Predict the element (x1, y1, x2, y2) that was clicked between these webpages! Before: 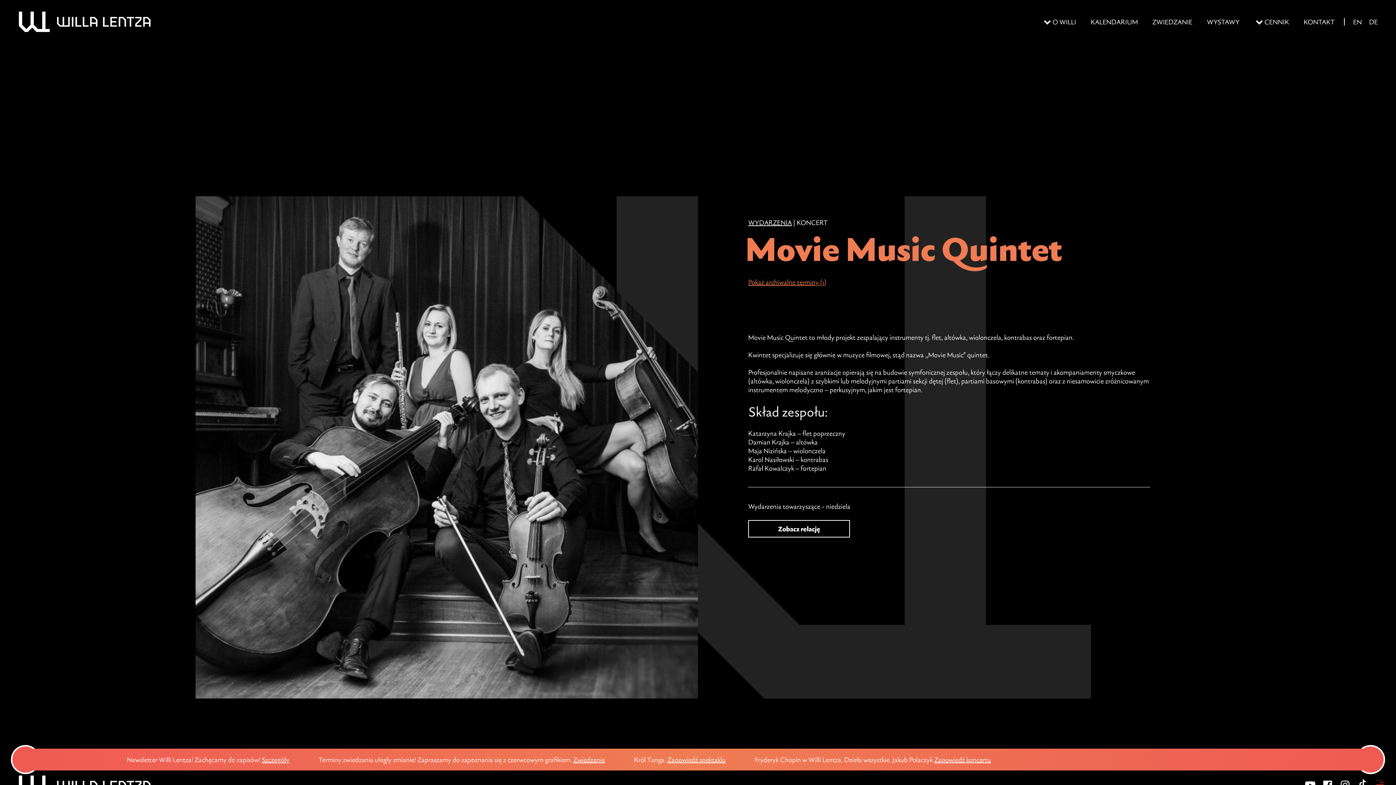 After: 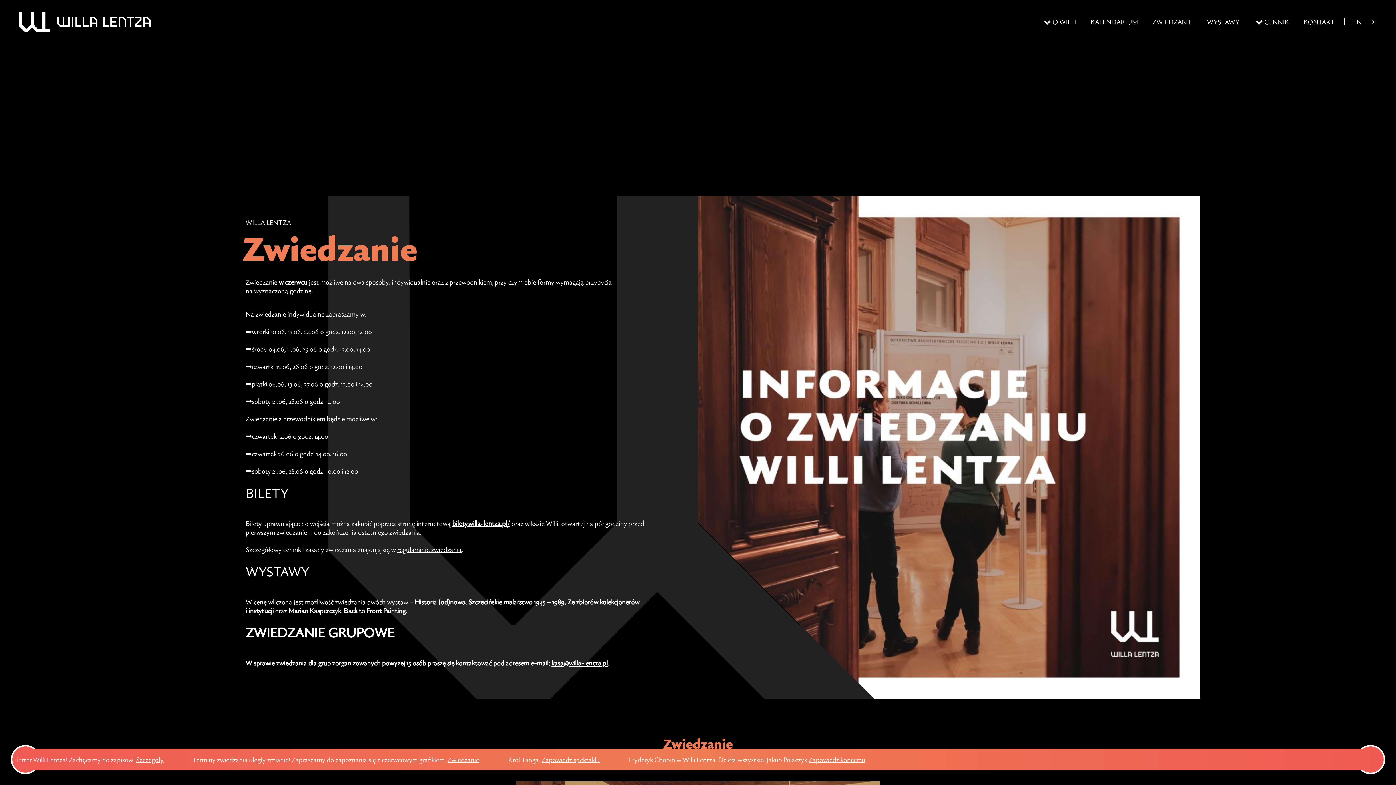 Action: bbox: (1145, 0, 1200, 43) label: ZWIEDZANIE